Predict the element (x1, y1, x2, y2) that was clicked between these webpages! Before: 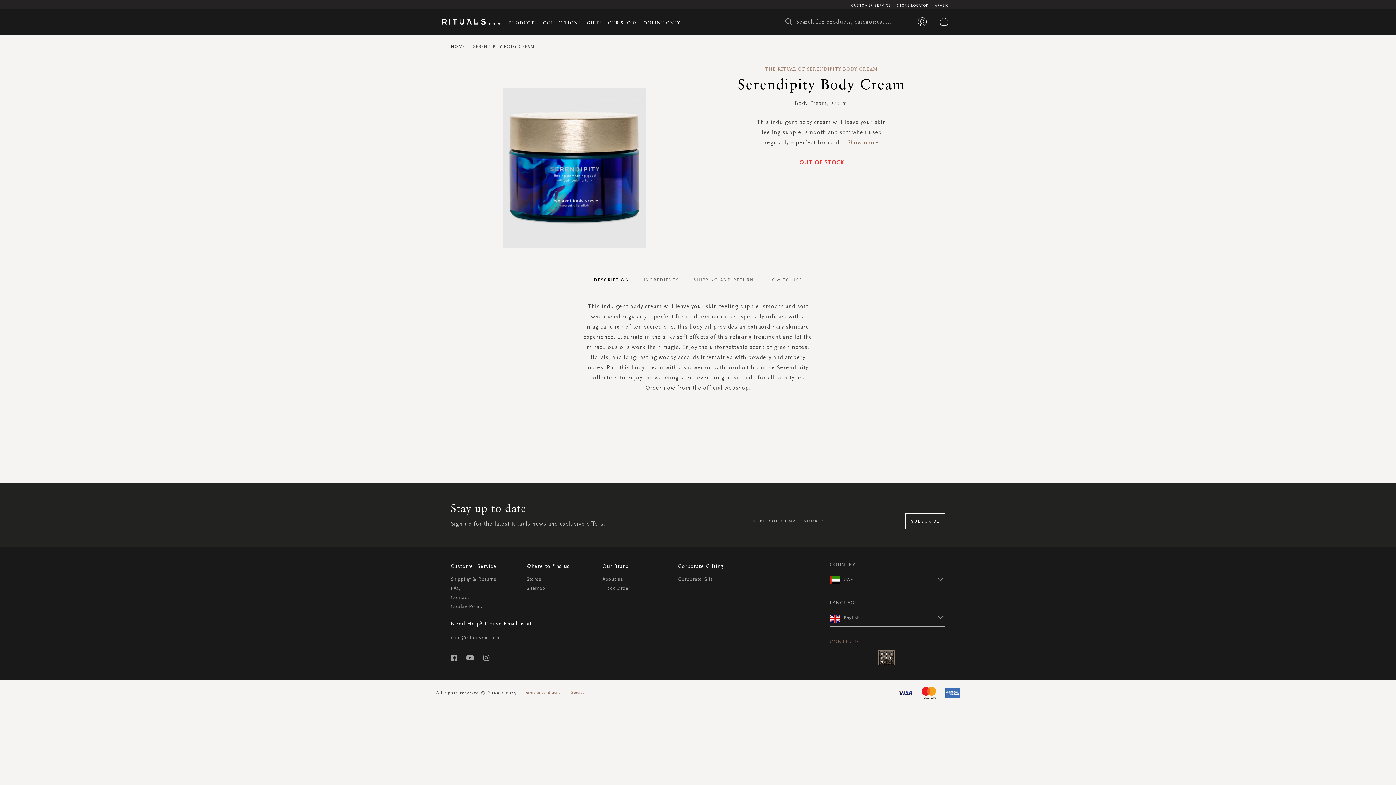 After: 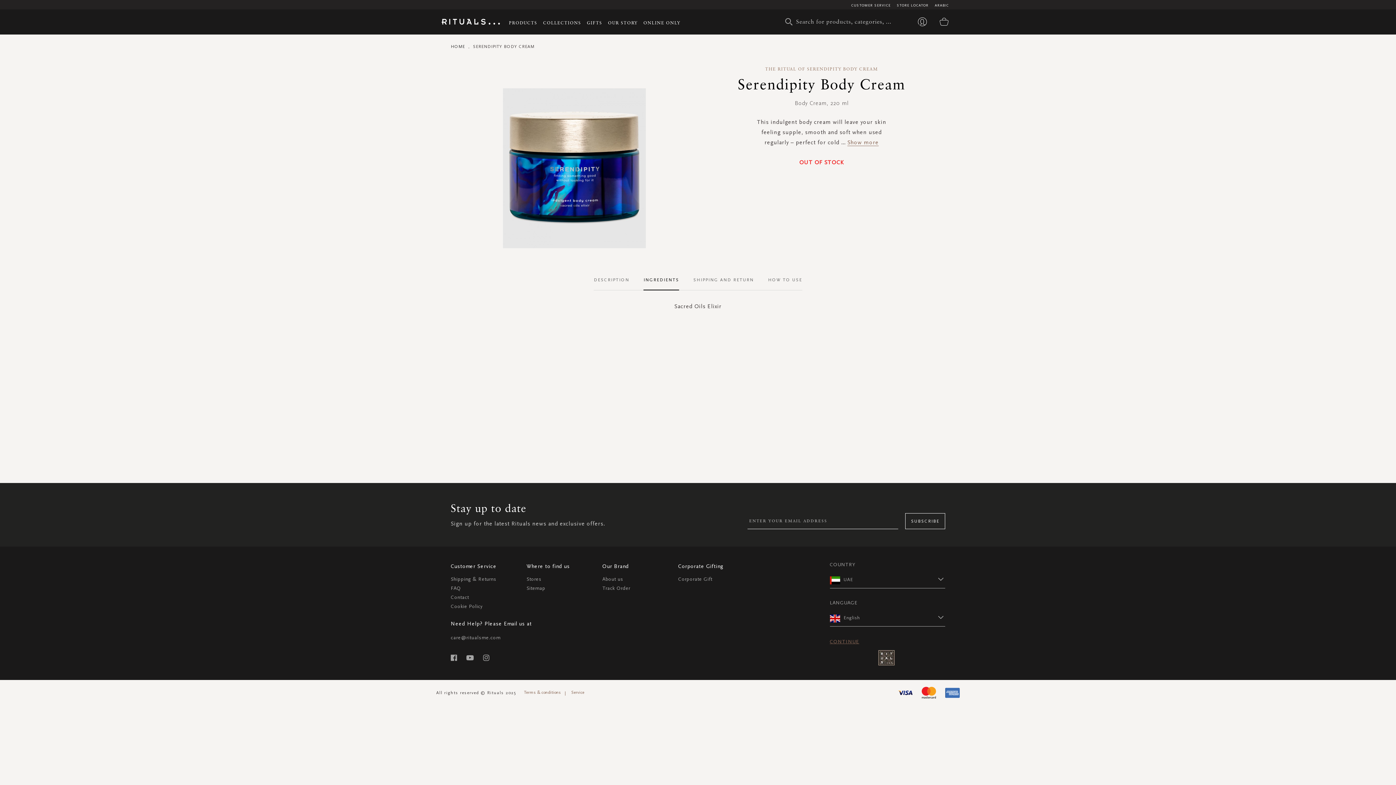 Action: label: INGREDIENTS bbox: (643, 356, 679, 377)